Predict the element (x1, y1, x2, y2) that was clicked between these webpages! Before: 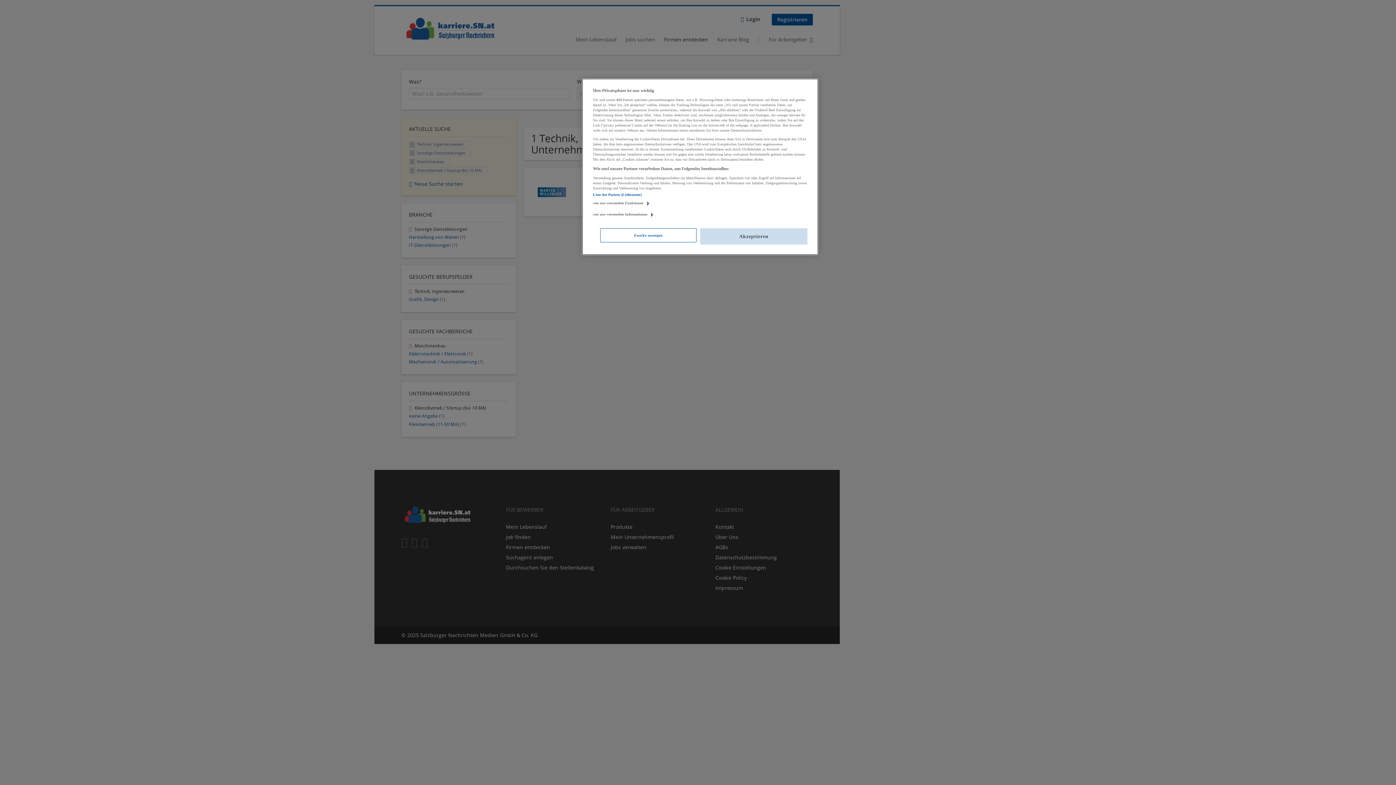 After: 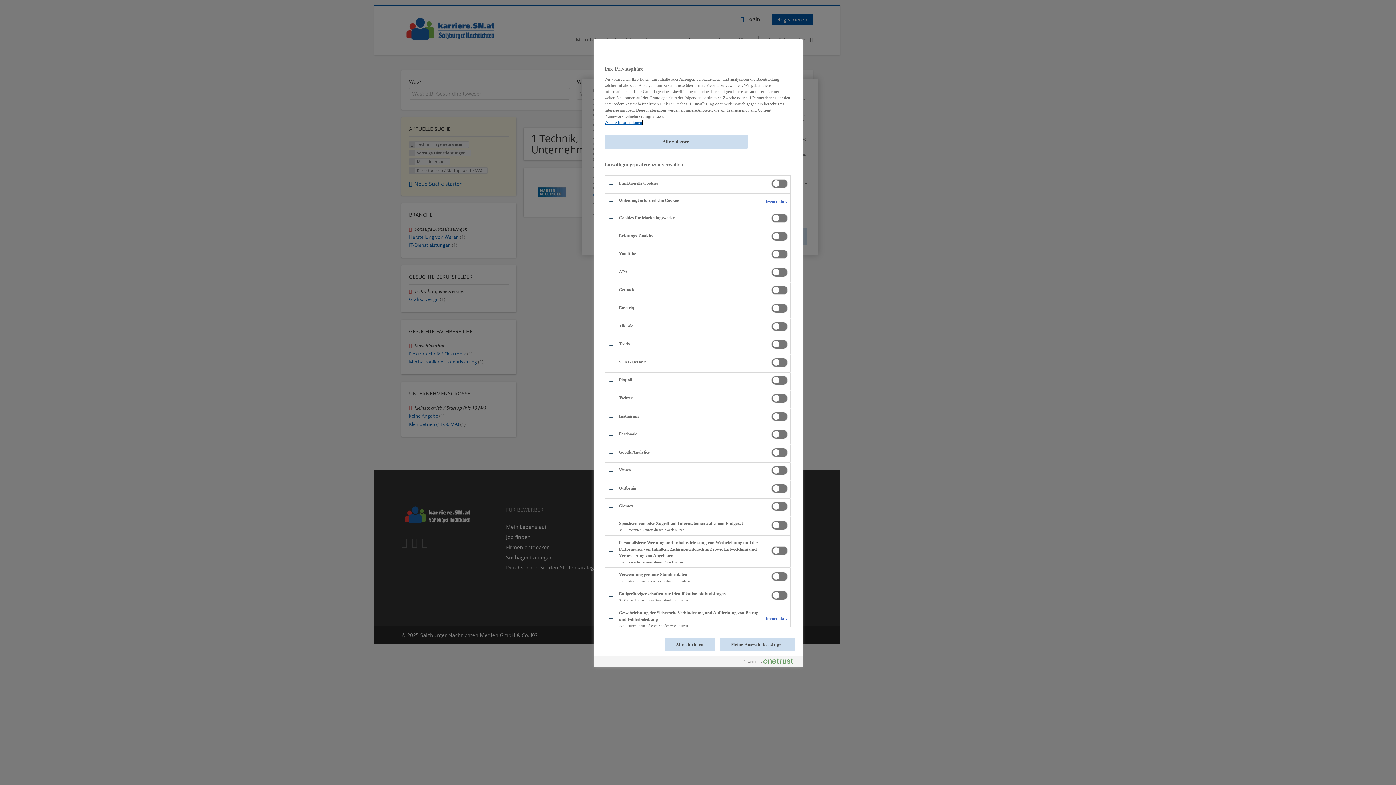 Action: label: Zwecke anzeigen bbox: (600, 228, 696, 242)